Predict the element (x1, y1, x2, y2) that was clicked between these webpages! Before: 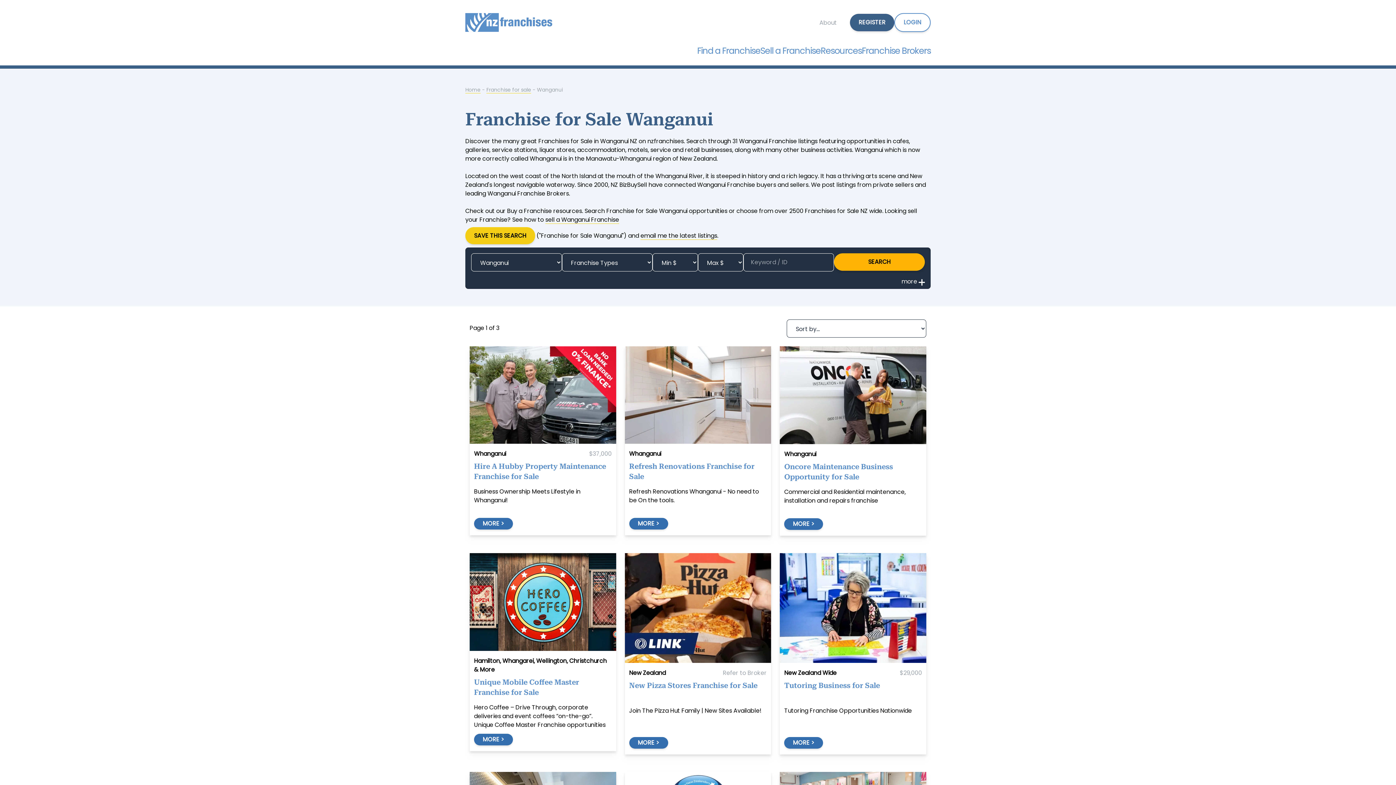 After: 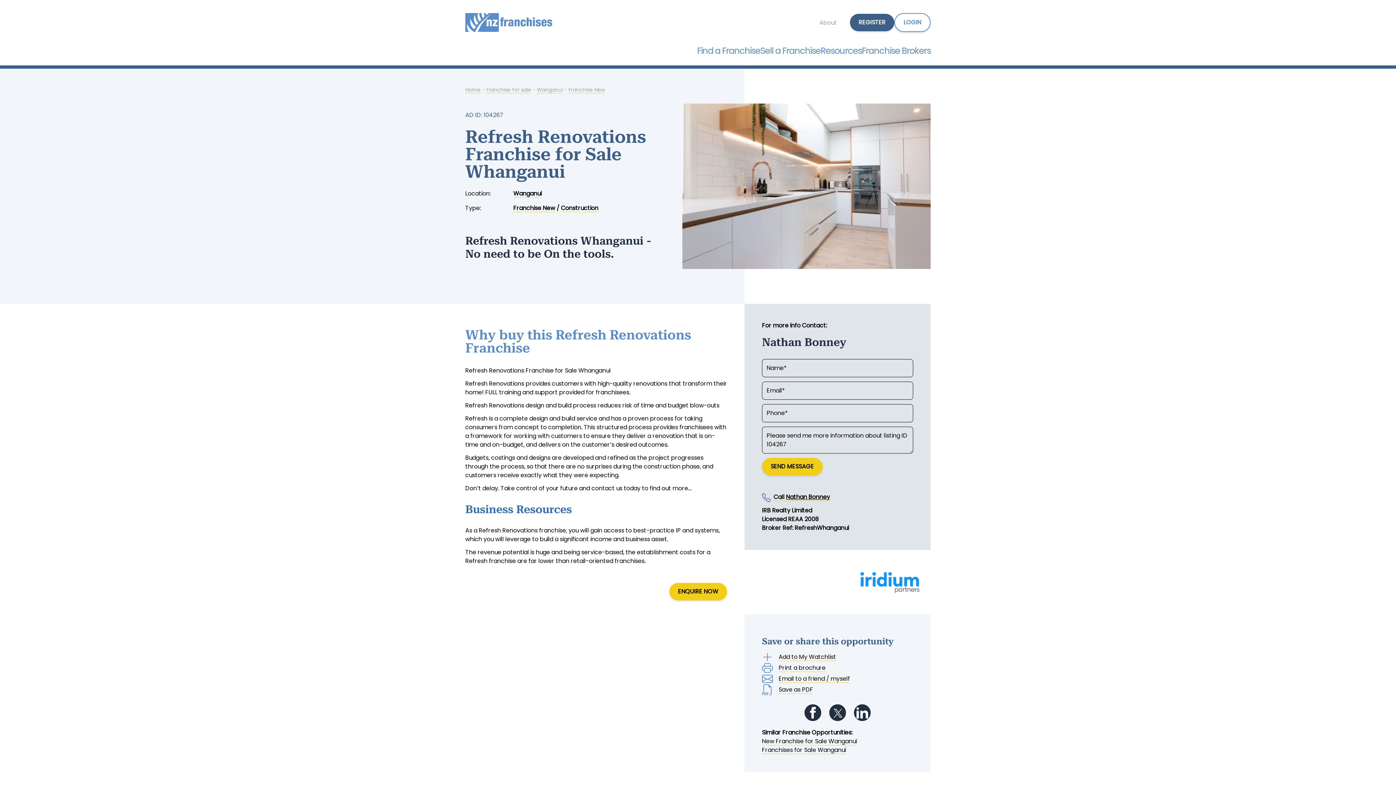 Action: label: MORE > bbox: (629, 518, 668, 529)